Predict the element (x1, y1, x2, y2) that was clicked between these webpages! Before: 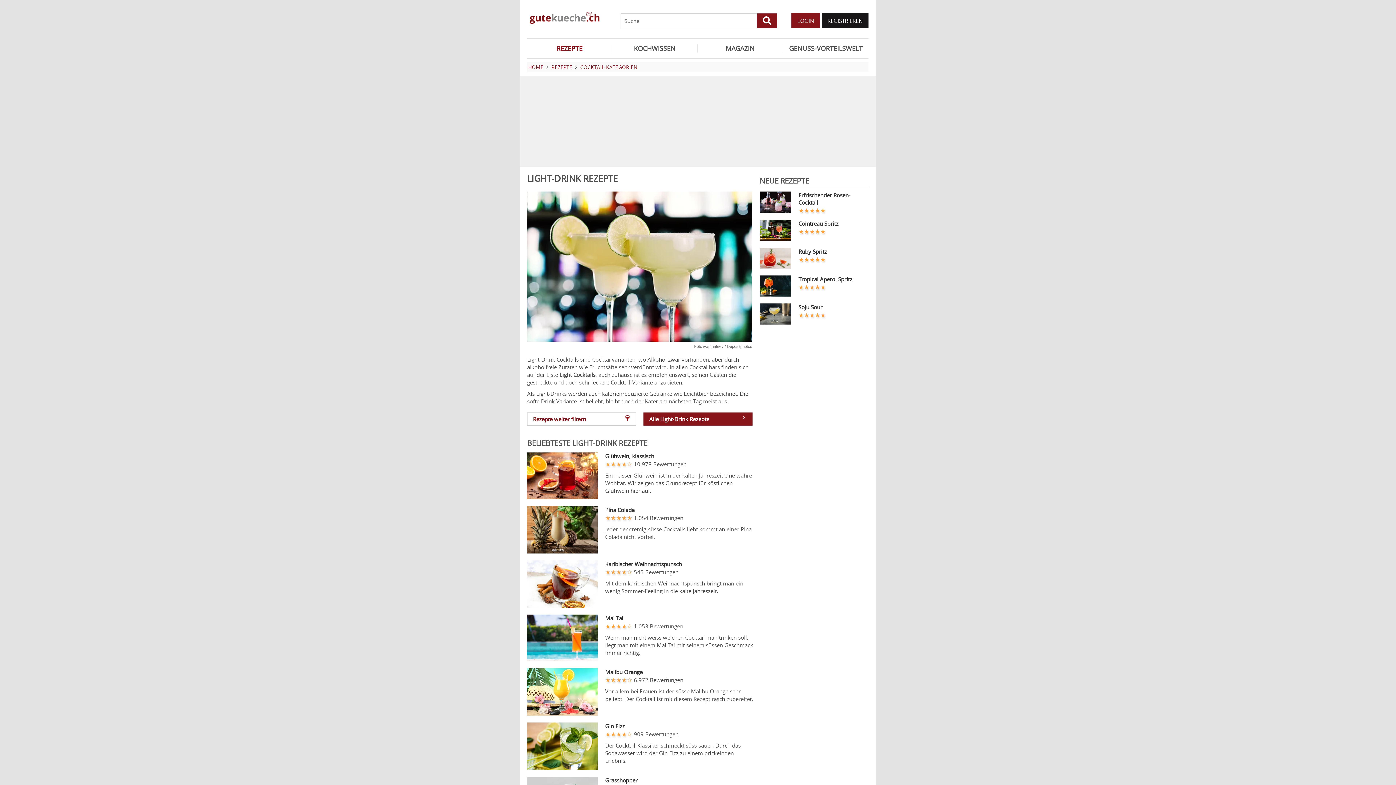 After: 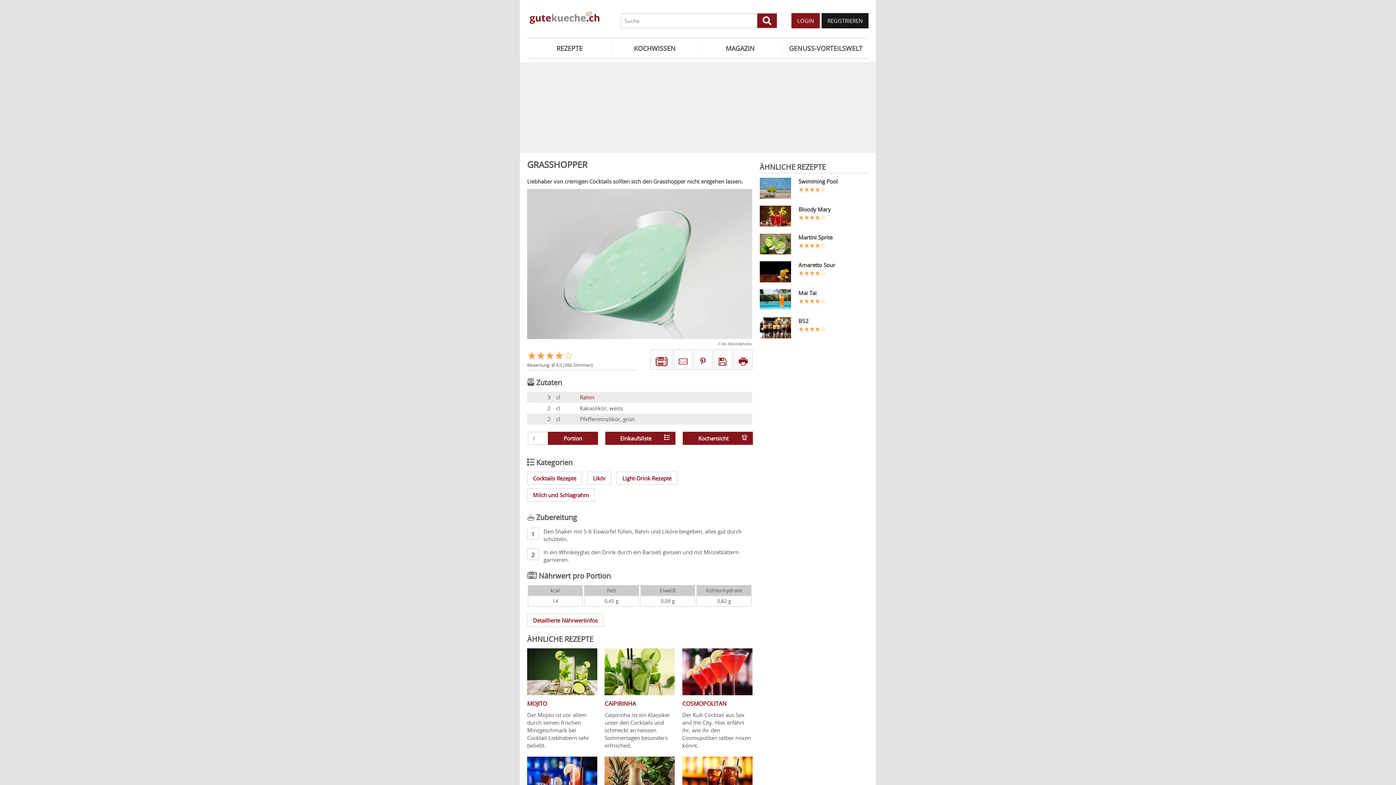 Action: bbox: (605, 777, 637, 784) label: Grasshopper